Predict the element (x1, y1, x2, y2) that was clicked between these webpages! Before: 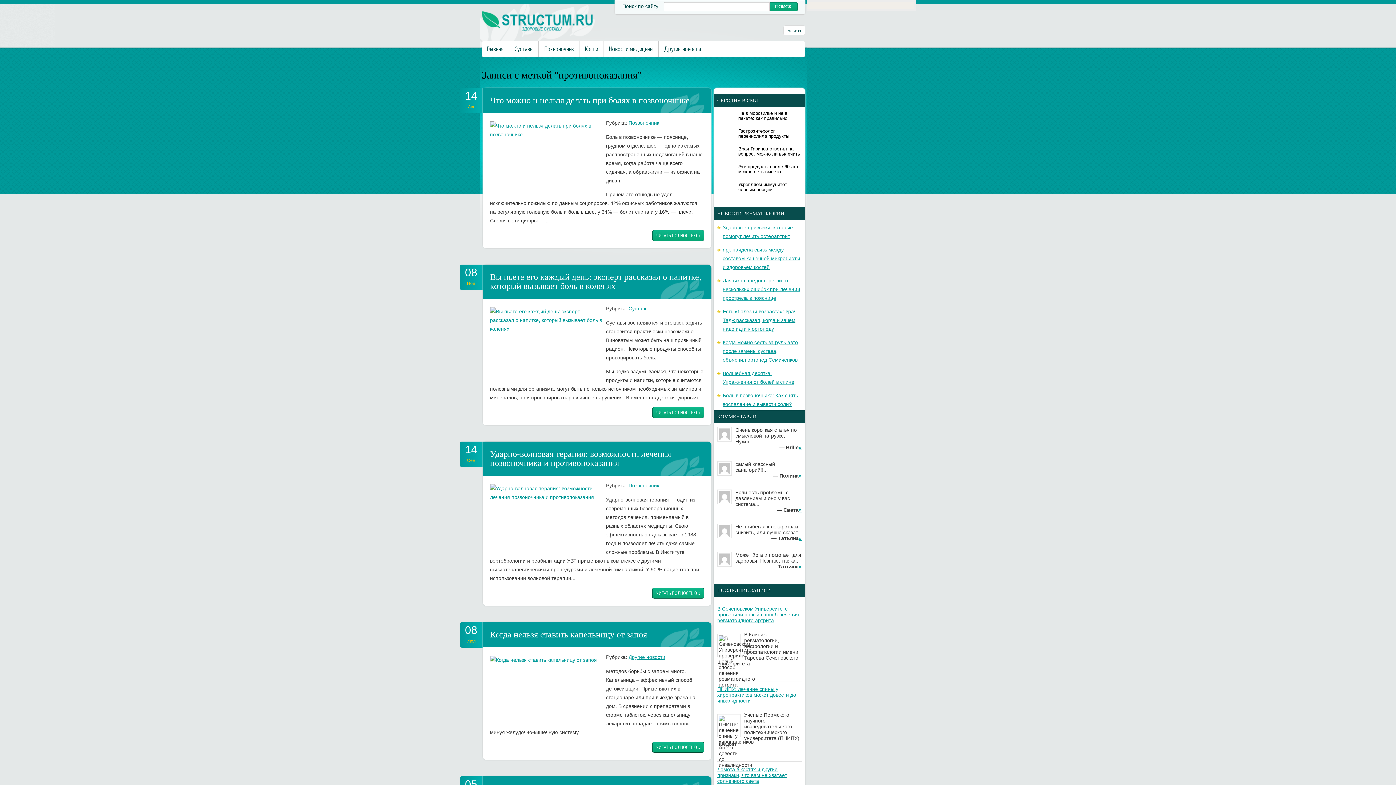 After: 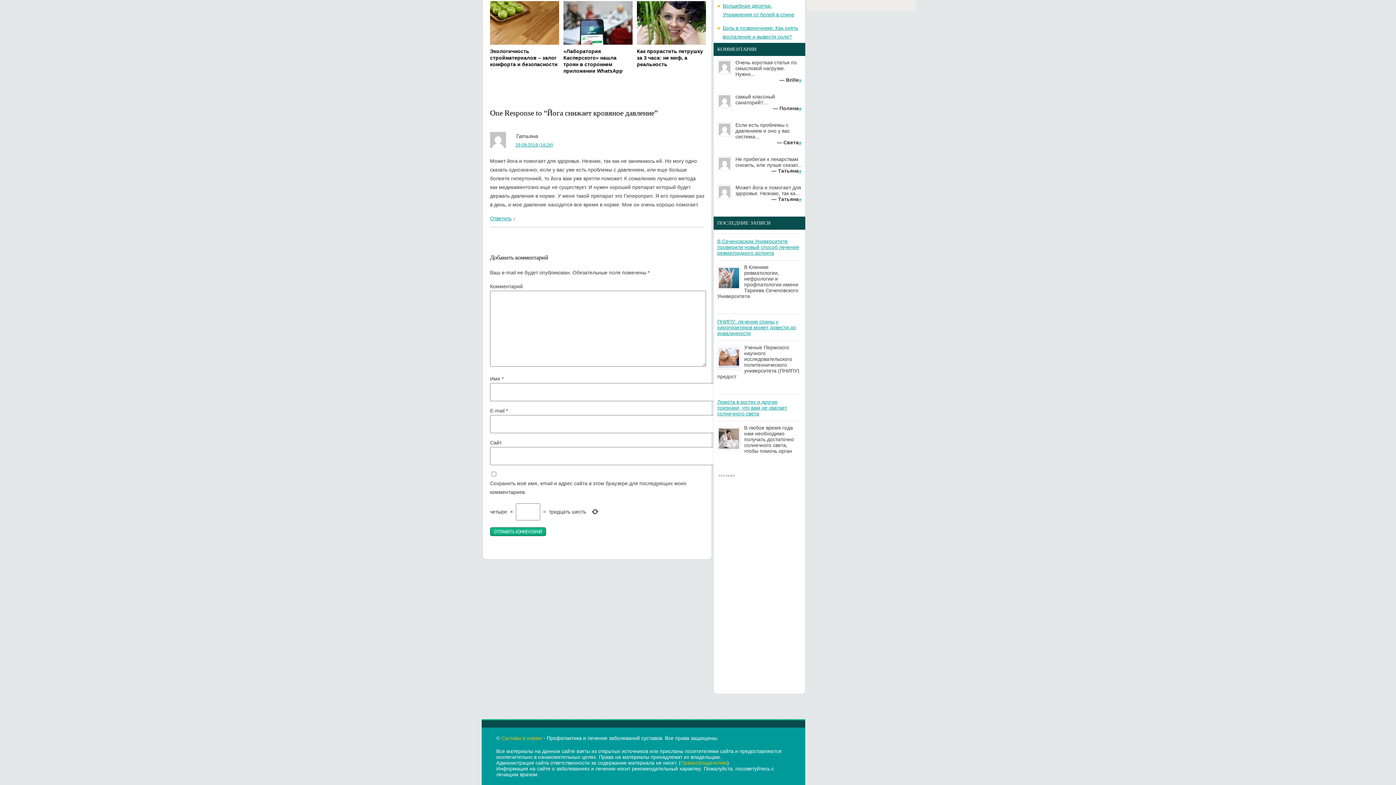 Action: label: » bbox: (798, 563, 801, 569)